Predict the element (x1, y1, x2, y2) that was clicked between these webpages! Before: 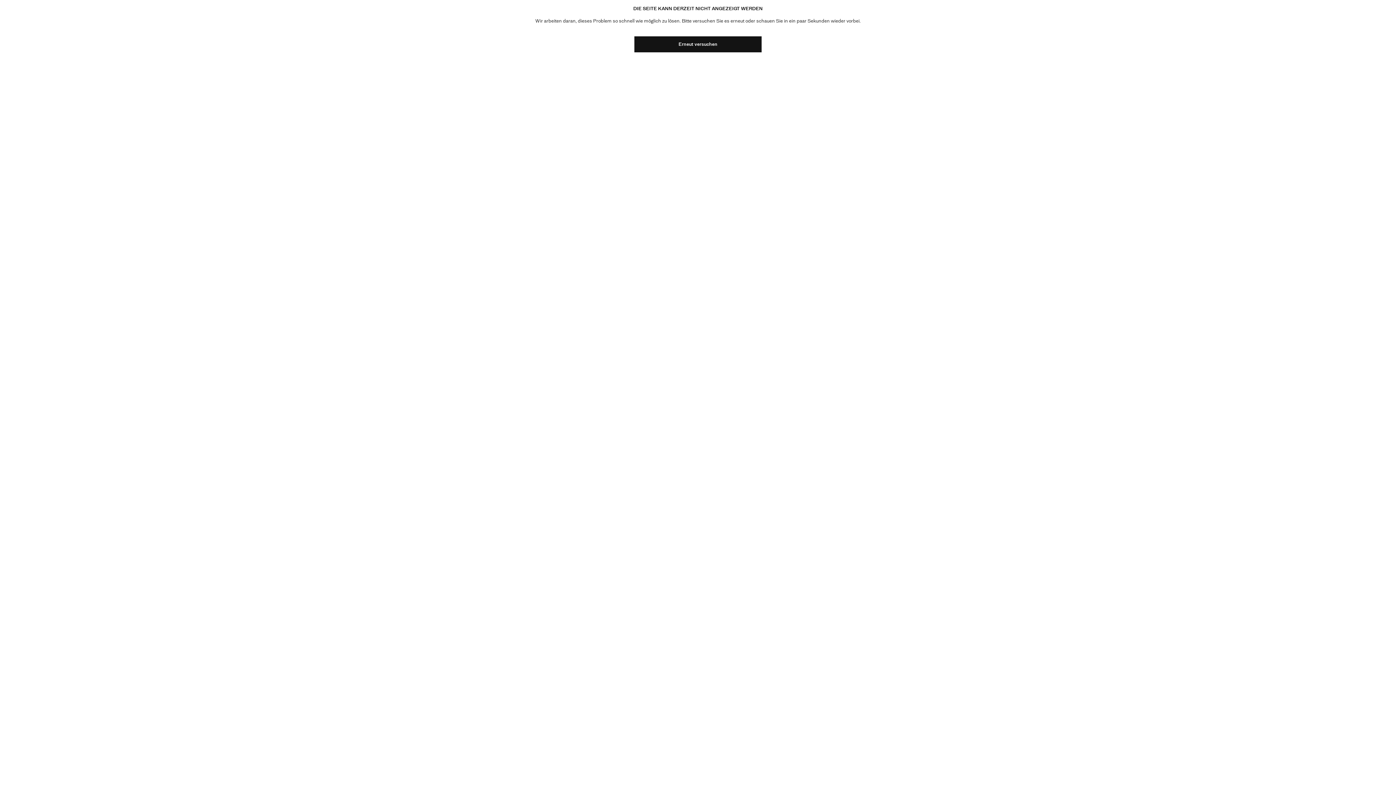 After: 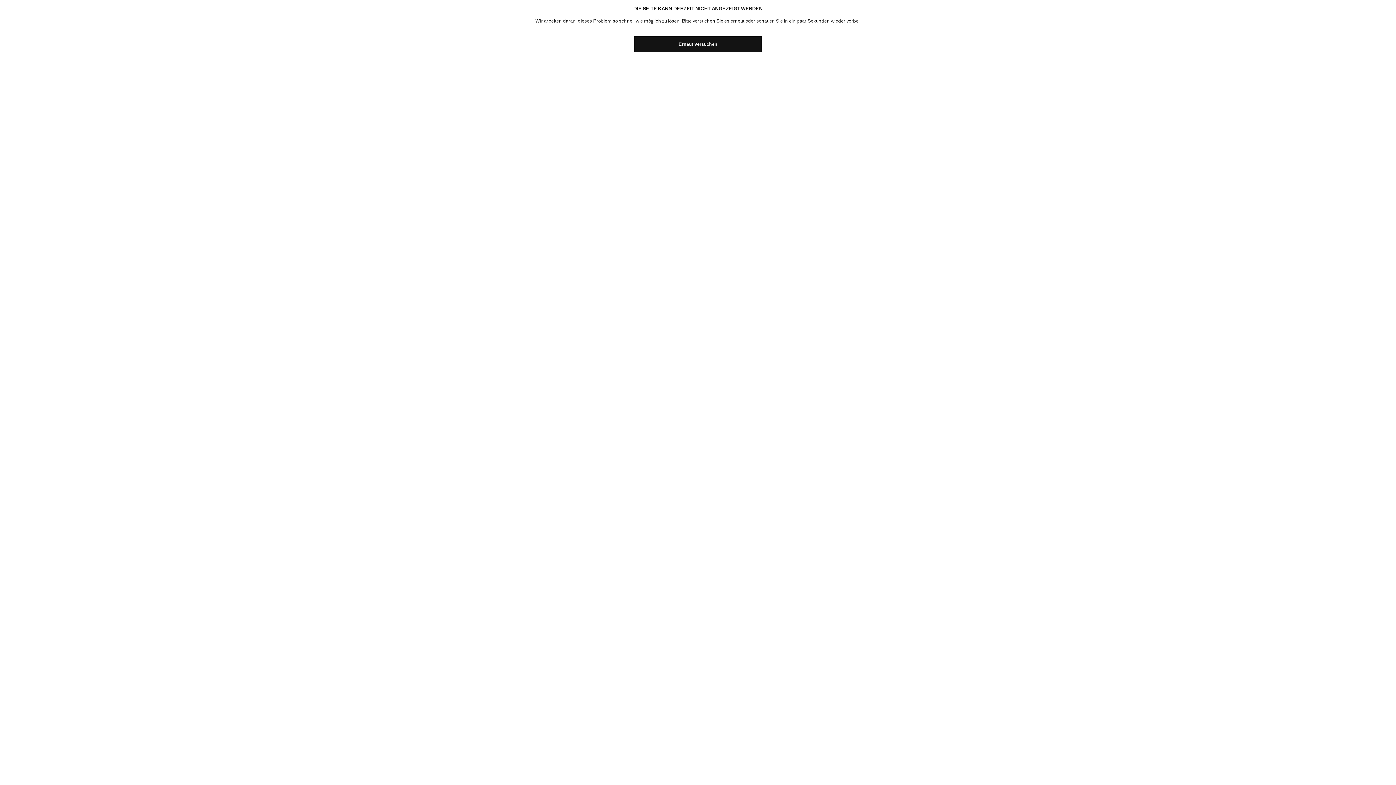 Action: bbox: (634, 36, 761, 52) label: Erneut versuchen